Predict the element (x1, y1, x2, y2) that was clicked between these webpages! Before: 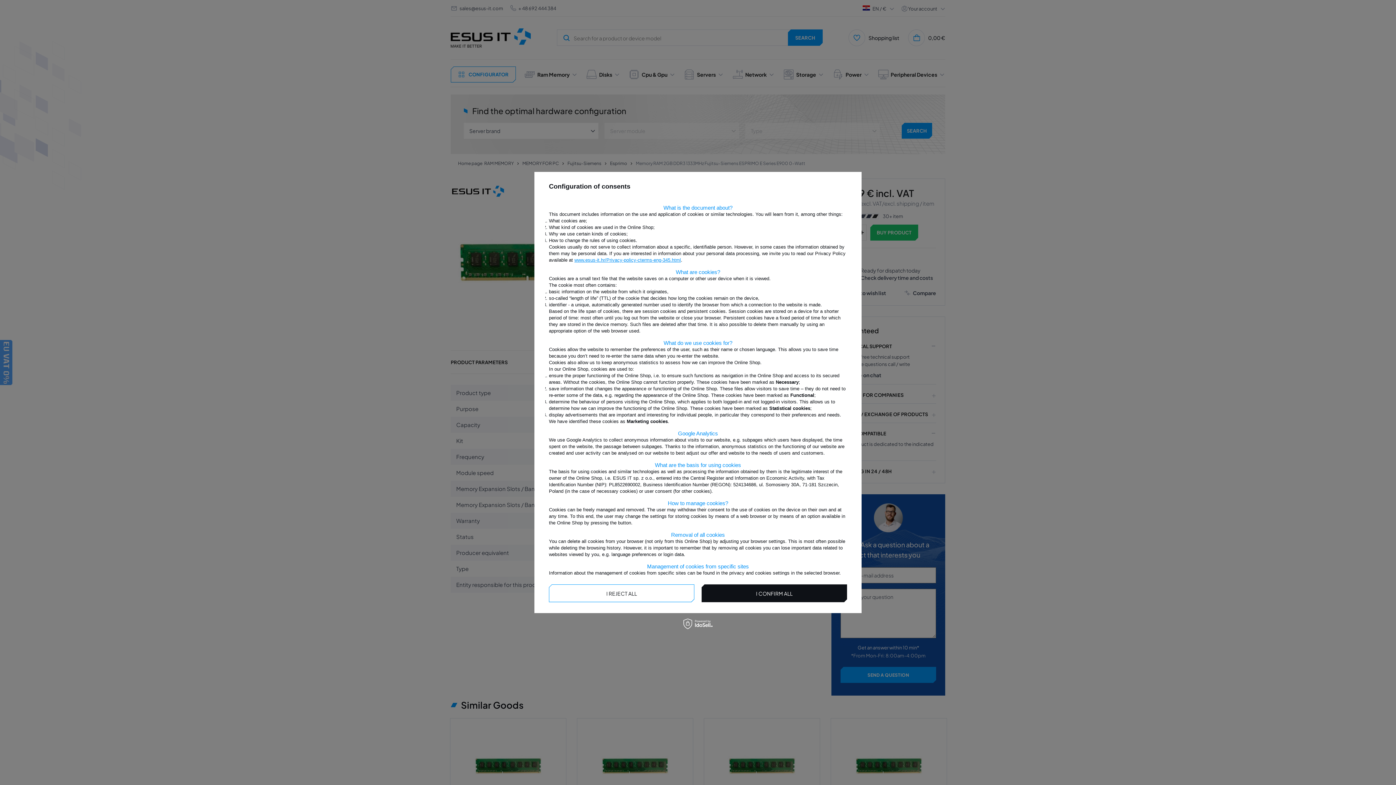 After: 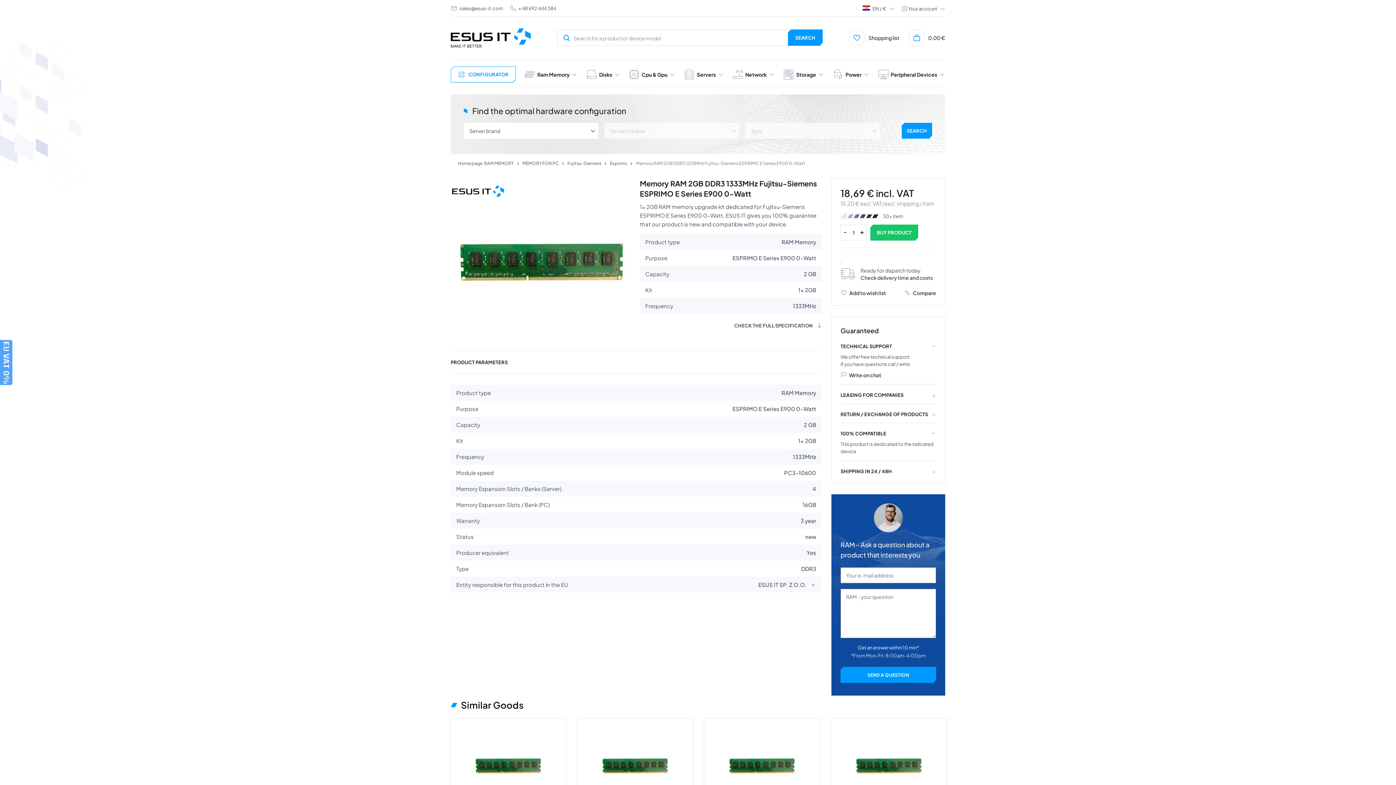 Action: label: I CONFIRM ALL bbox: (701, 584, 847, 602)